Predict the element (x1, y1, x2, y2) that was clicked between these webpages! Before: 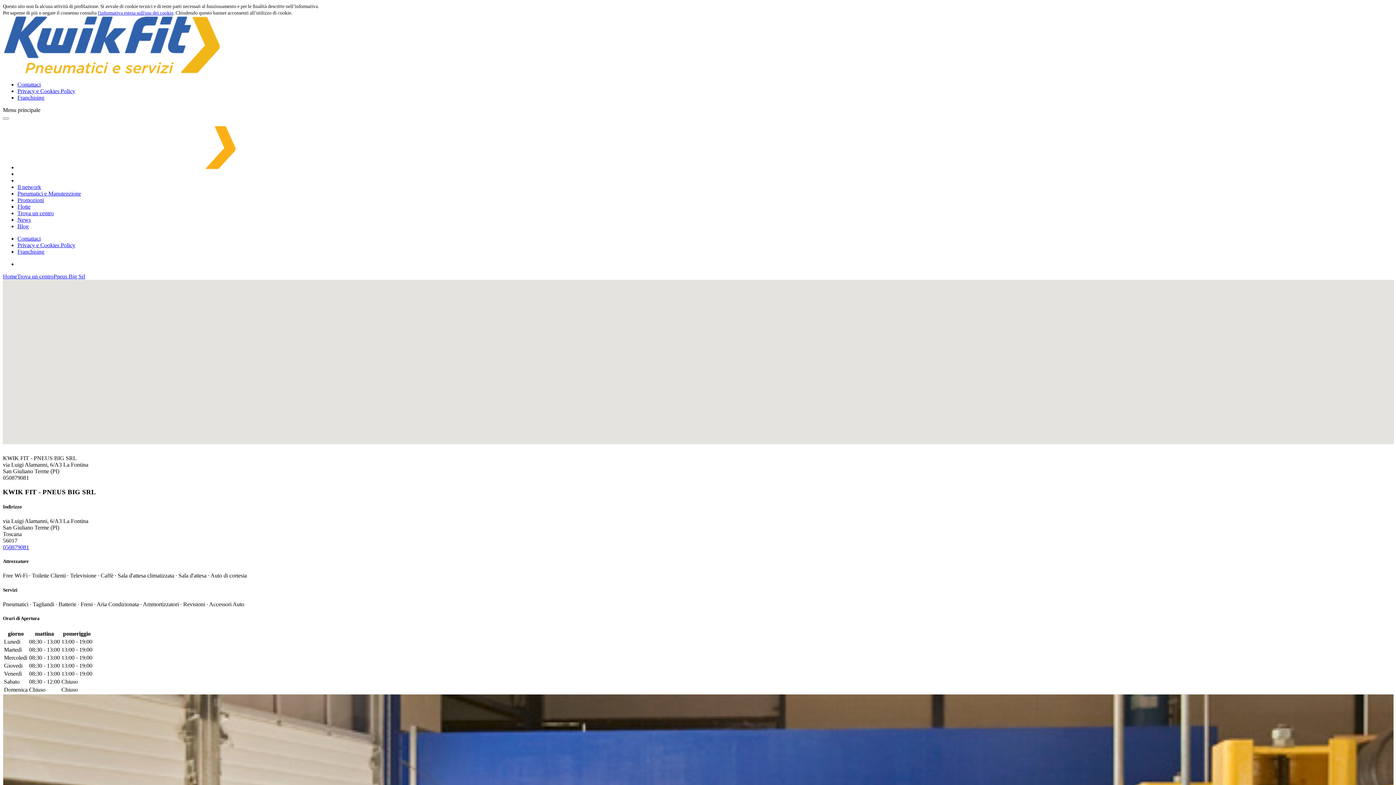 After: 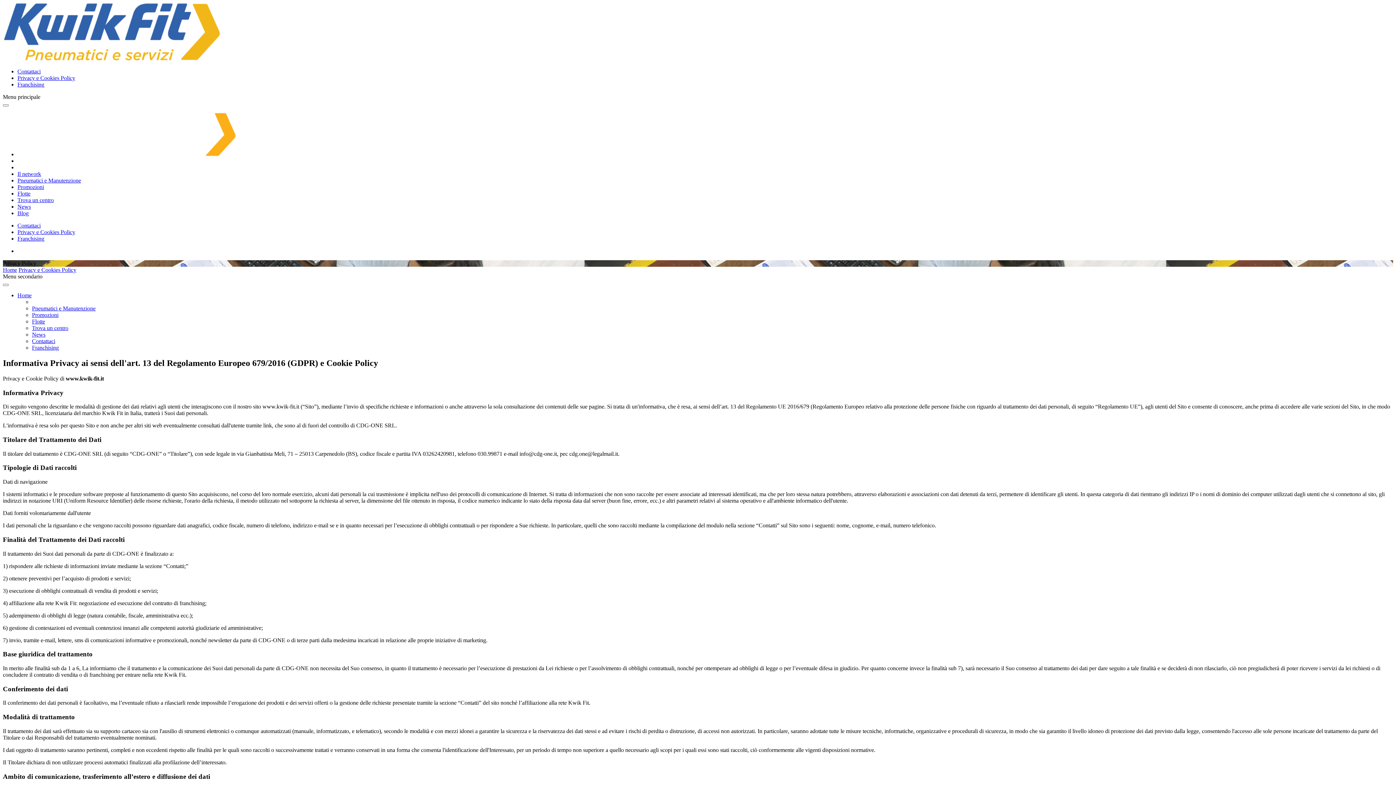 Action: bbox: (97, 10, 173, 15) label: l'informativa estesa sull'uso dei cookie